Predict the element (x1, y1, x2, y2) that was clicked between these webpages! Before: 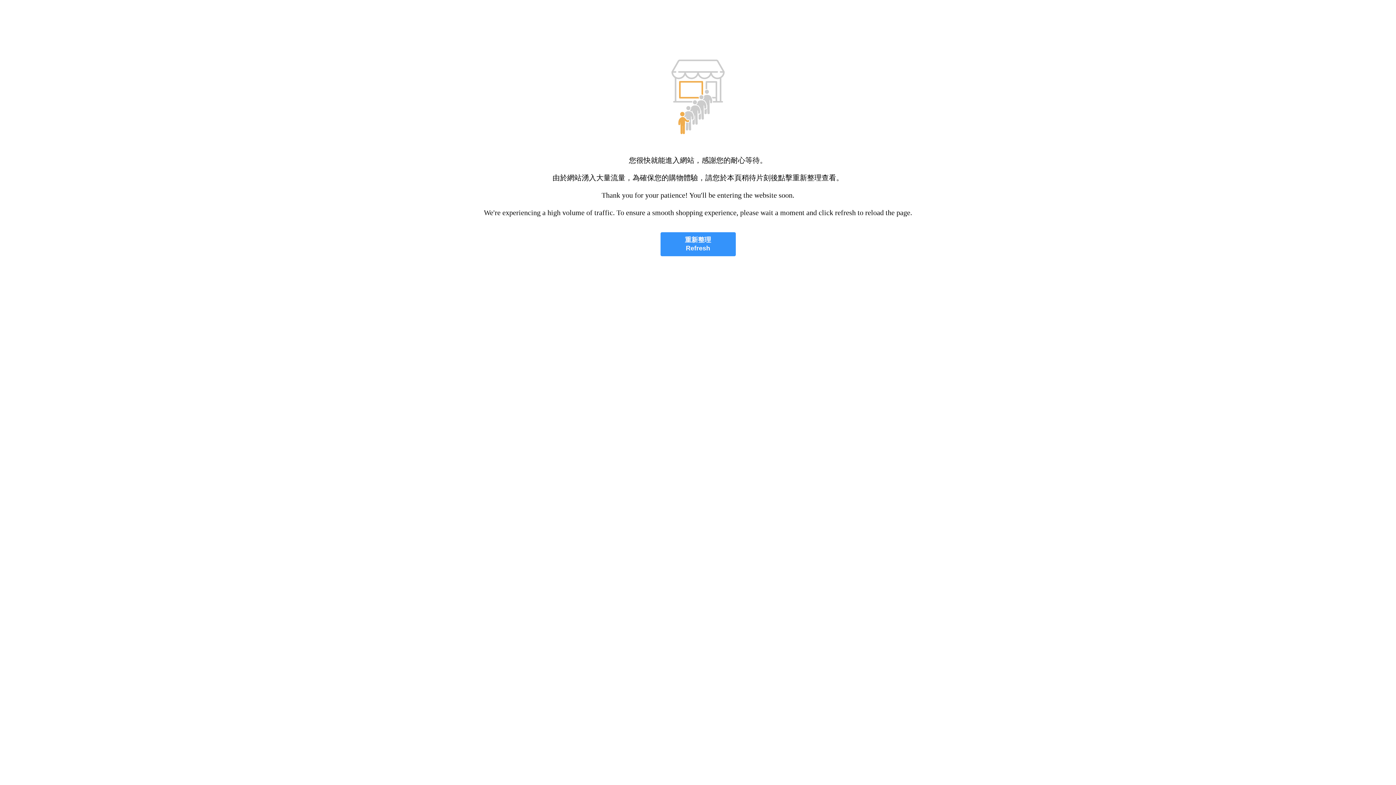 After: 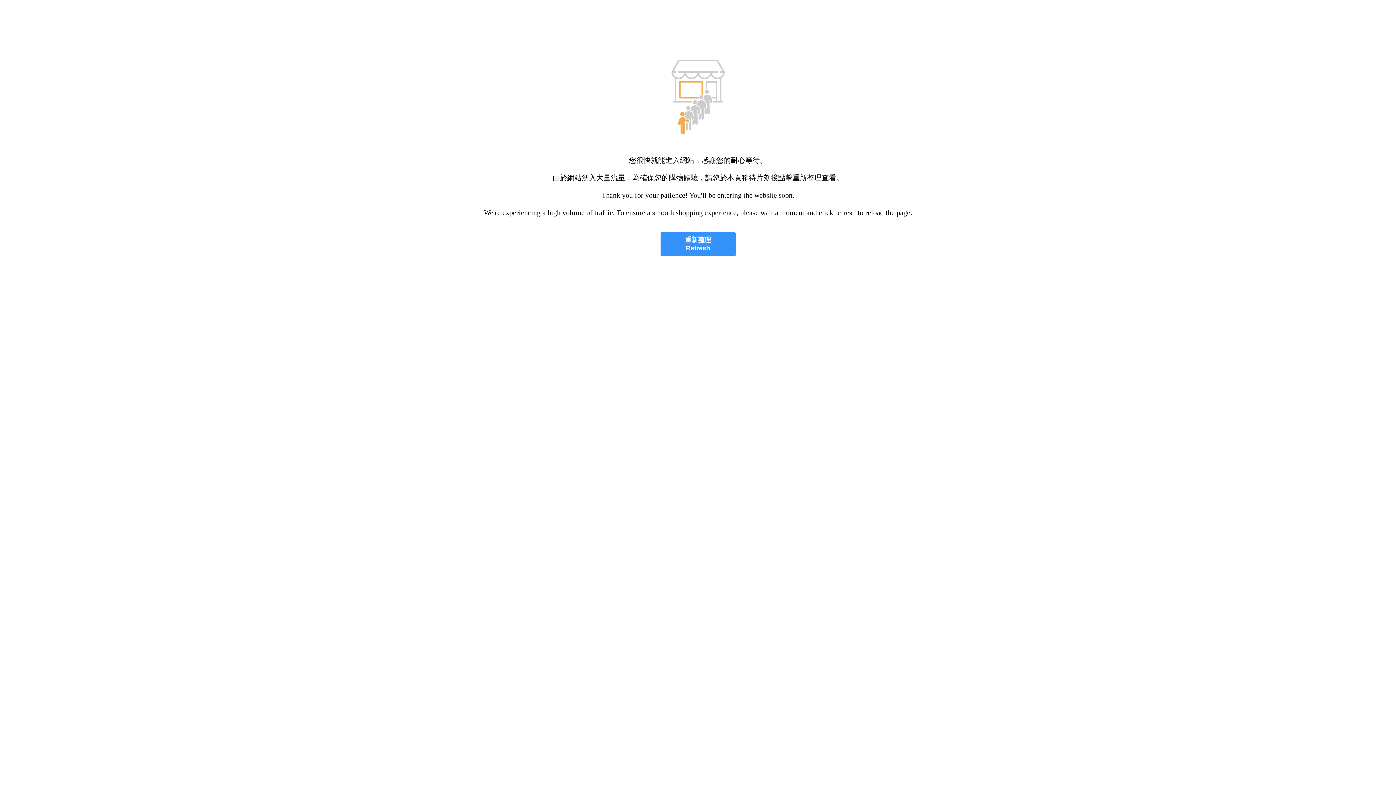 Action: label: 重新整理
Refresh bbox: (660, 232, 735, 256)